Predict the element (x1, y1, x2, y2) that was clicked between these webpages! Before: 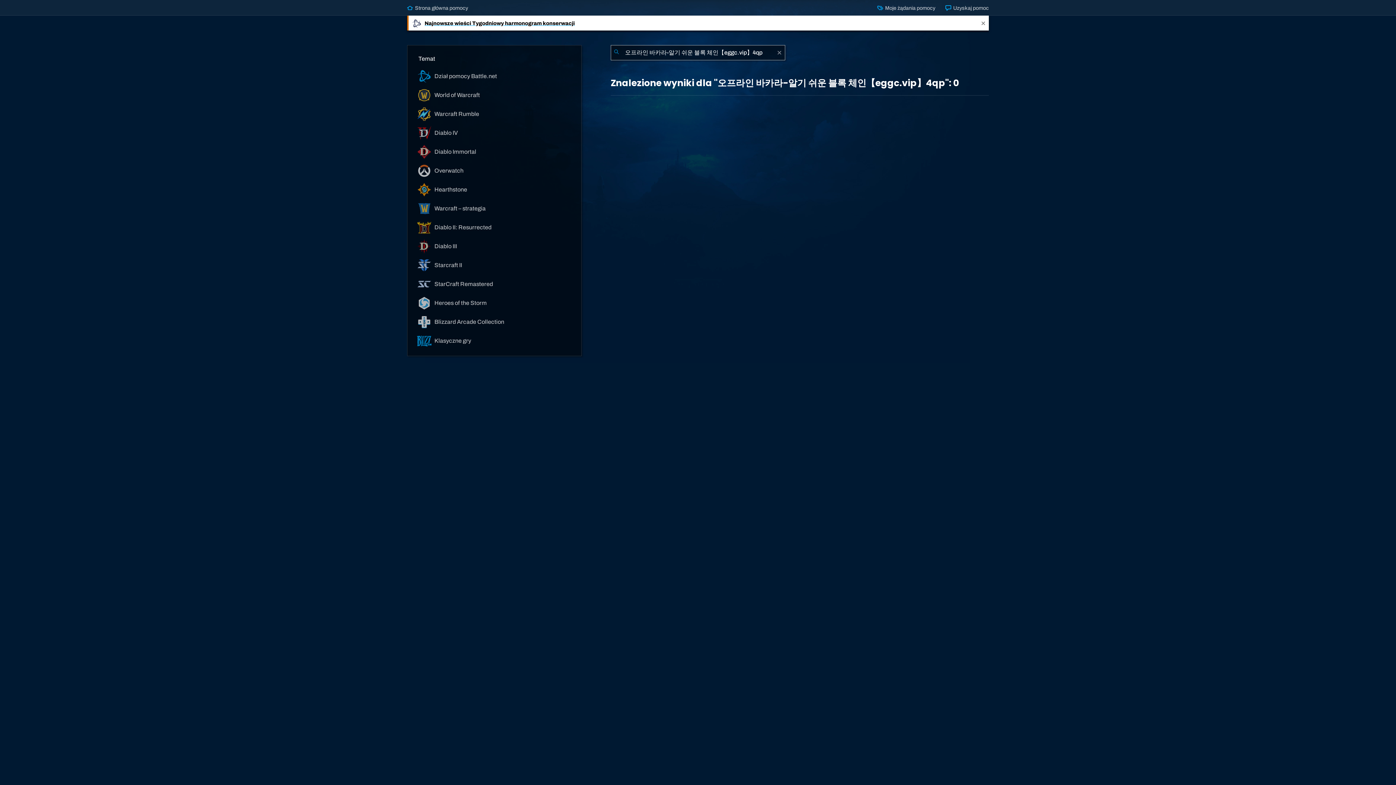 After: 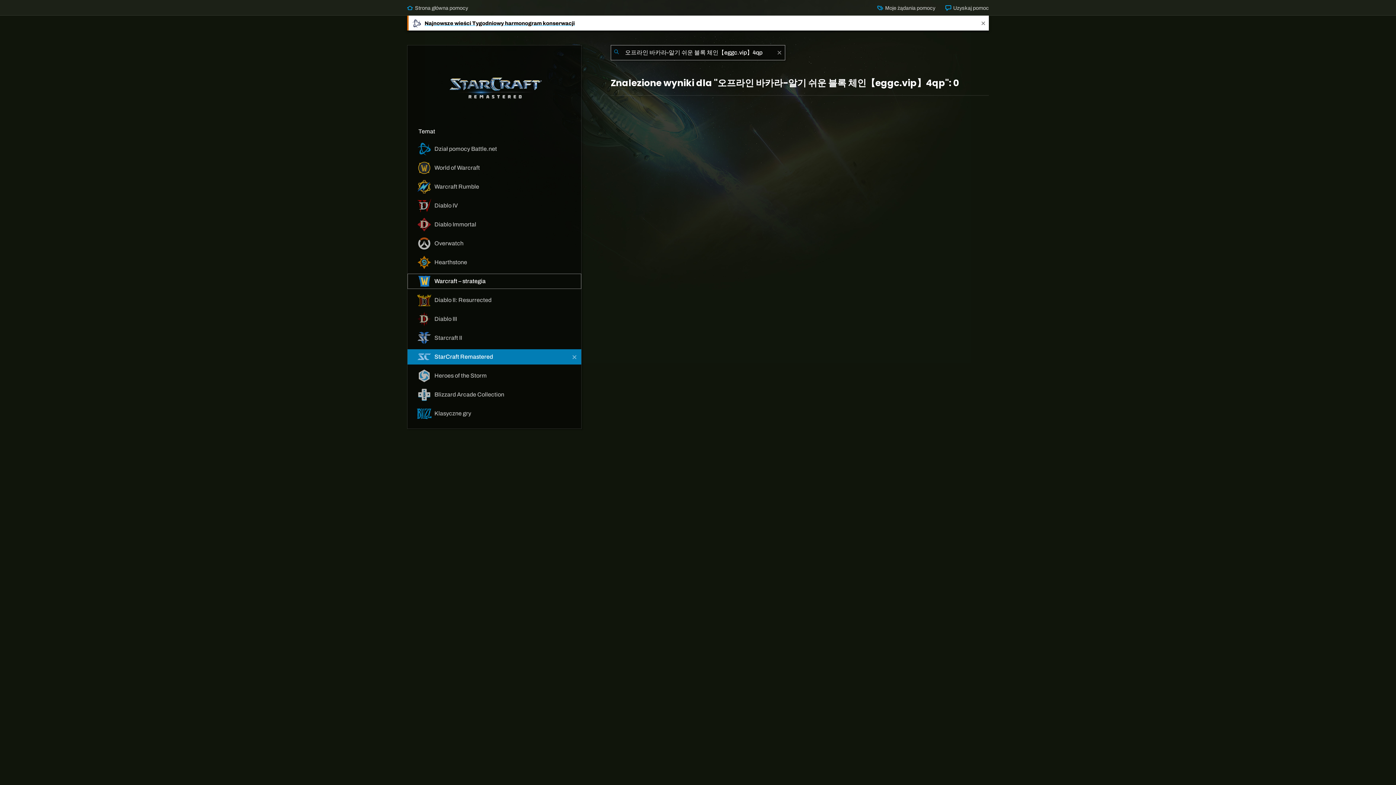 Action: bbox: (407, 276, 581, 292) label:  StarCraft Remastered